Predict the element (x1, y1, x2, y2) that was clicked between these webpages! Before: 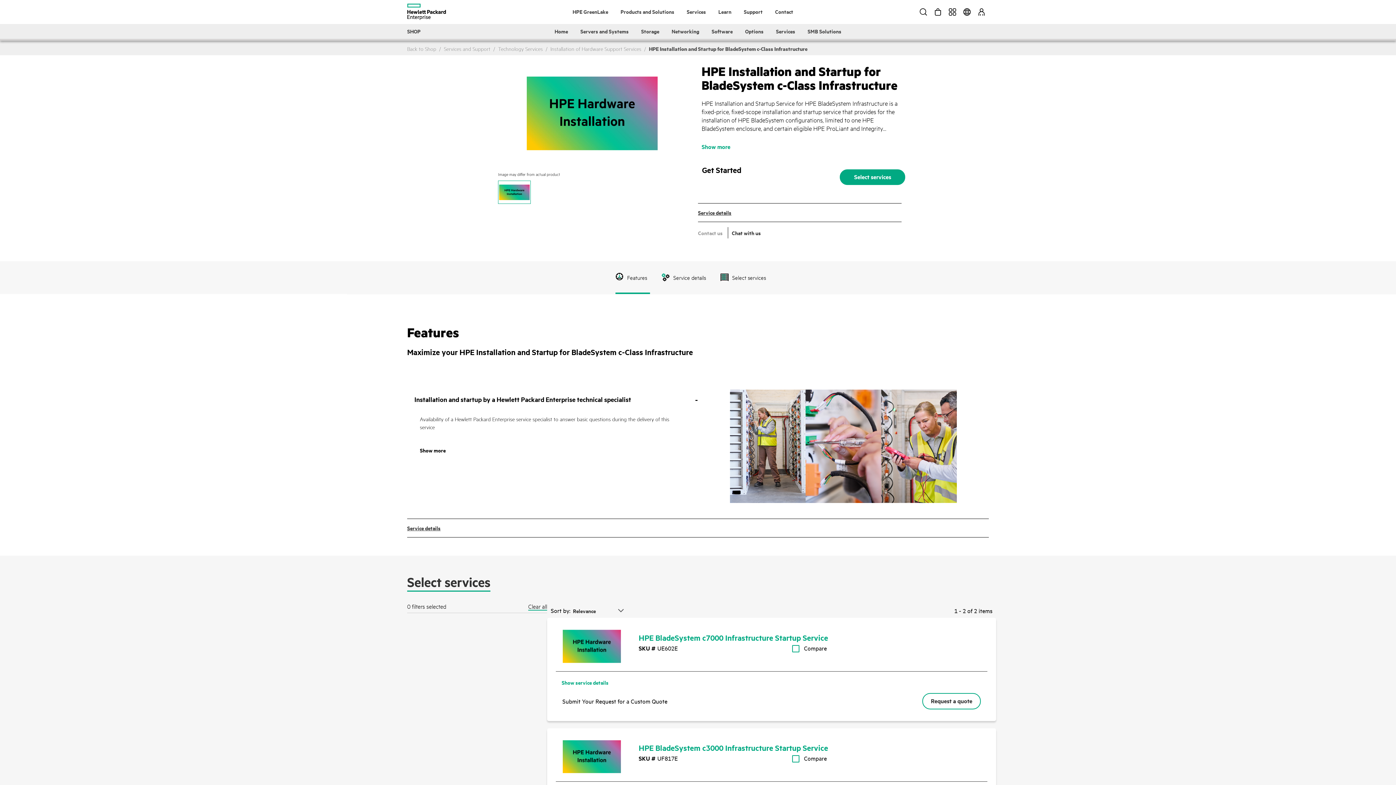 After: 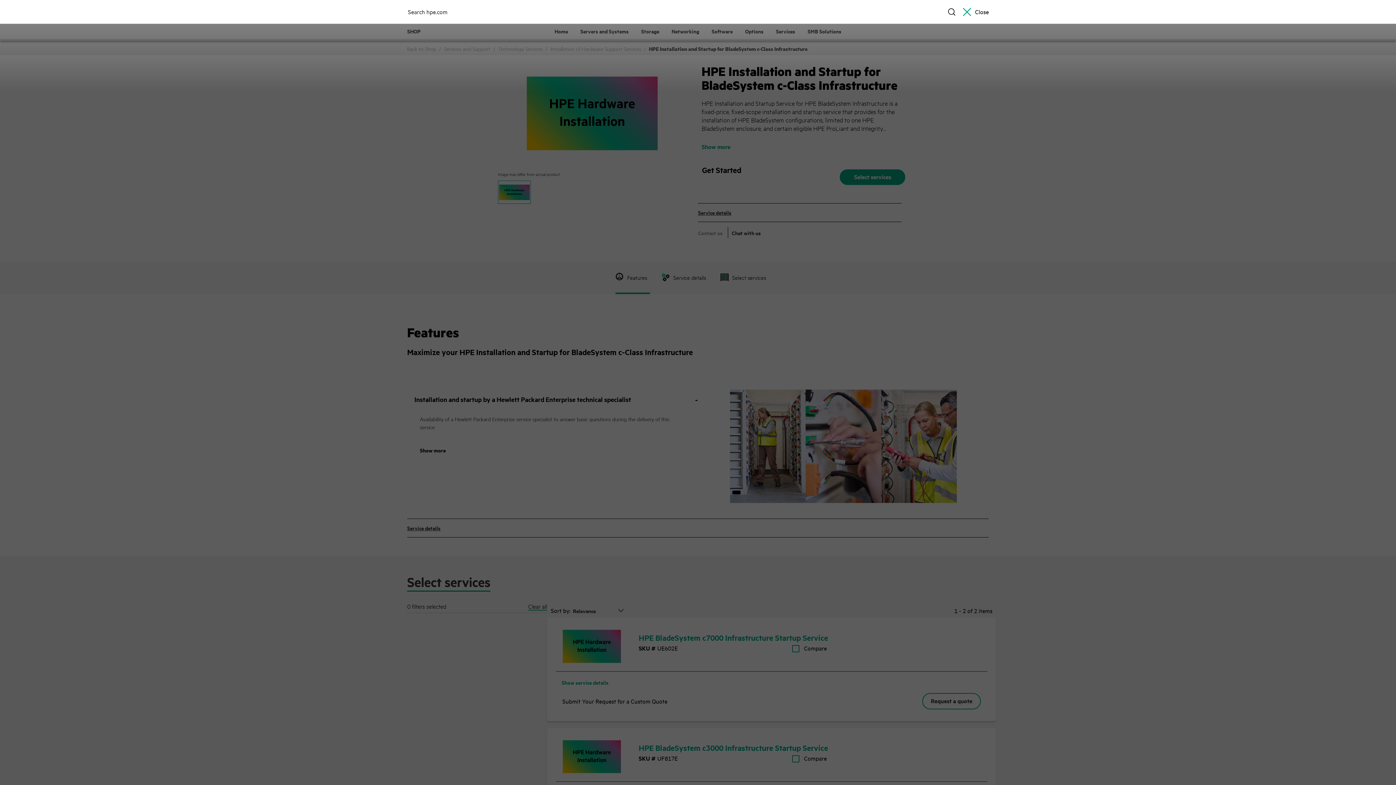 Action: label: Search bbox: (920, 0, 927, 22)